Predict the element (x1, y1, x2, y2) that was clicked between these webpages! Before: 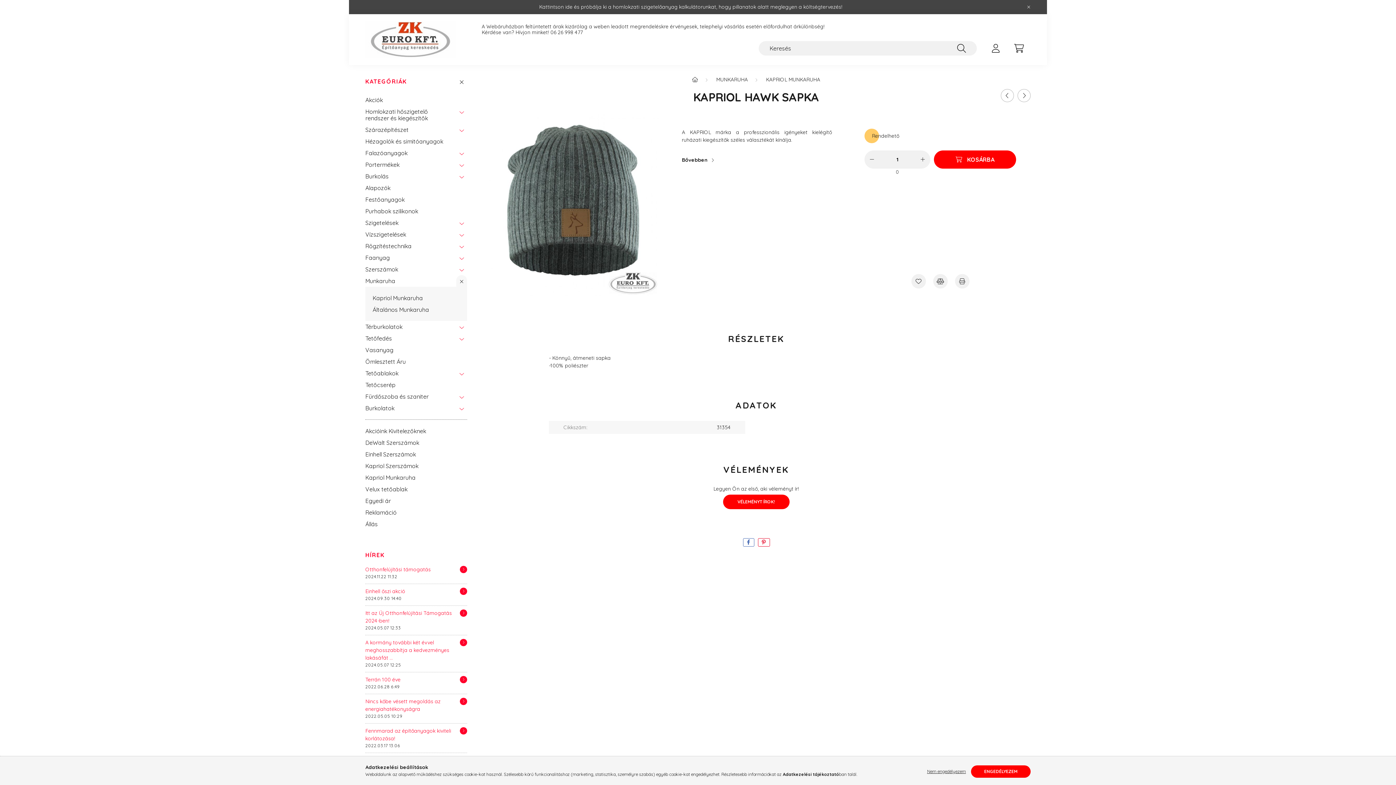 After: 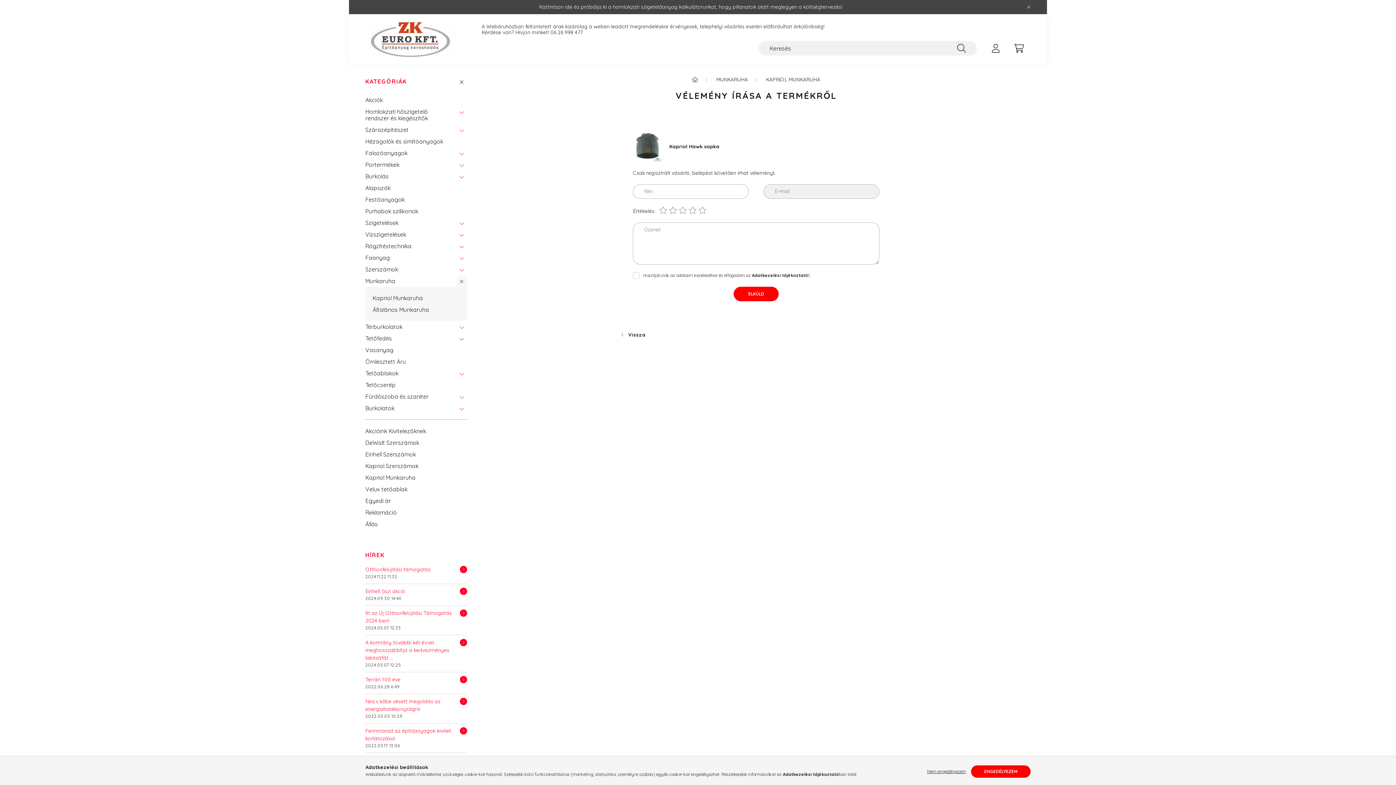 Action: bbox: (723, 494, 789, 509) label: VÉLEMÉNYT ÍROK!